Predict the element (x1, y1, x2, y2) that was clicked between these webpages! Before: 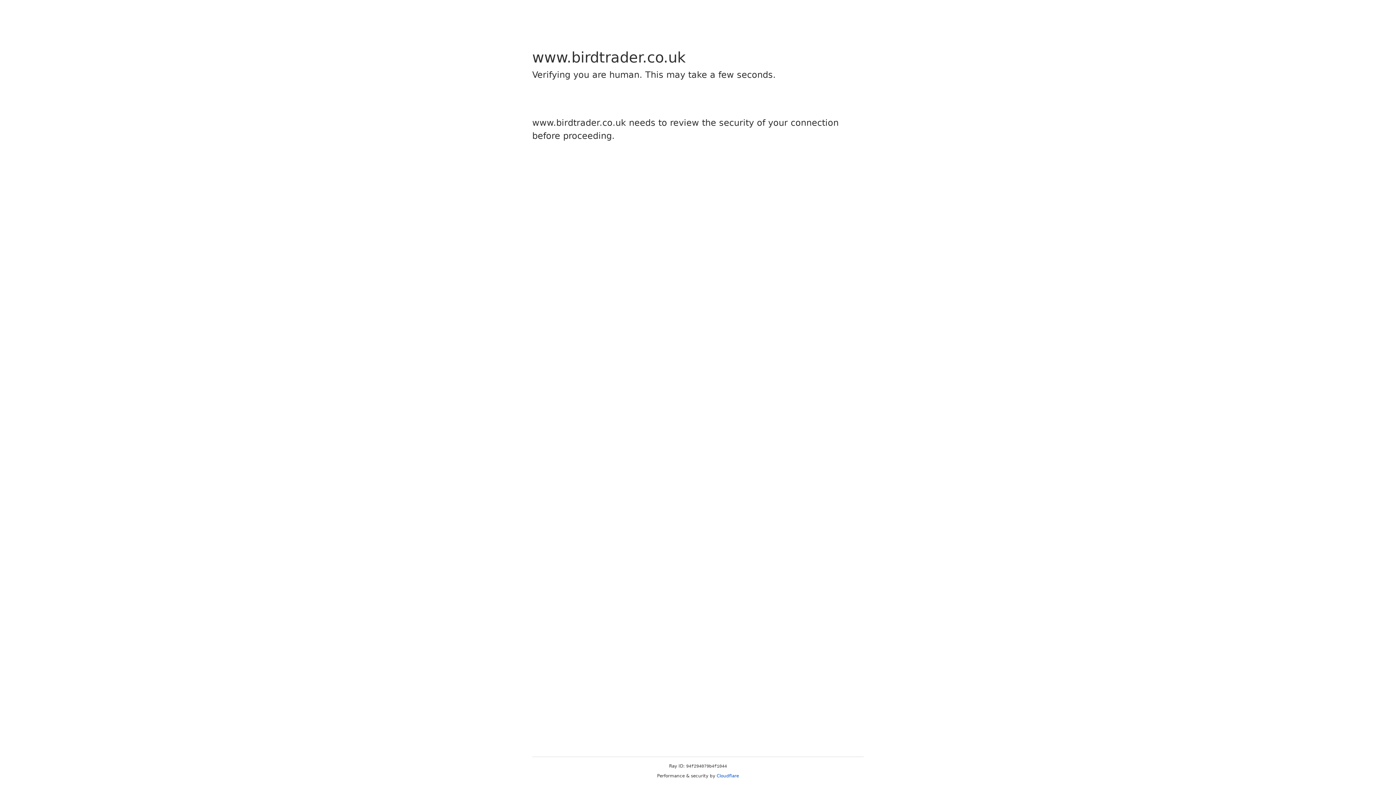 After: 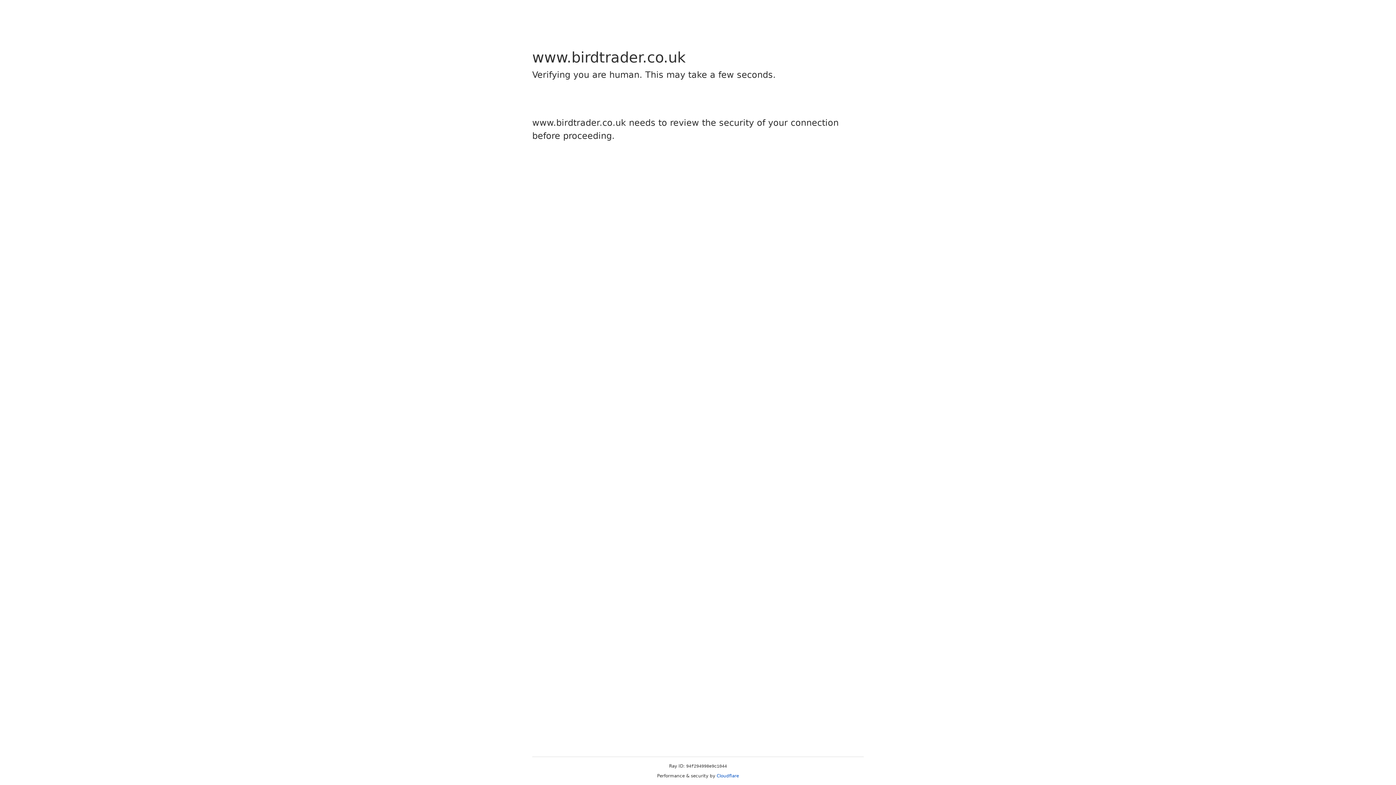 Action: label: Cloudflare bbox: (716, 773, 739, 778)